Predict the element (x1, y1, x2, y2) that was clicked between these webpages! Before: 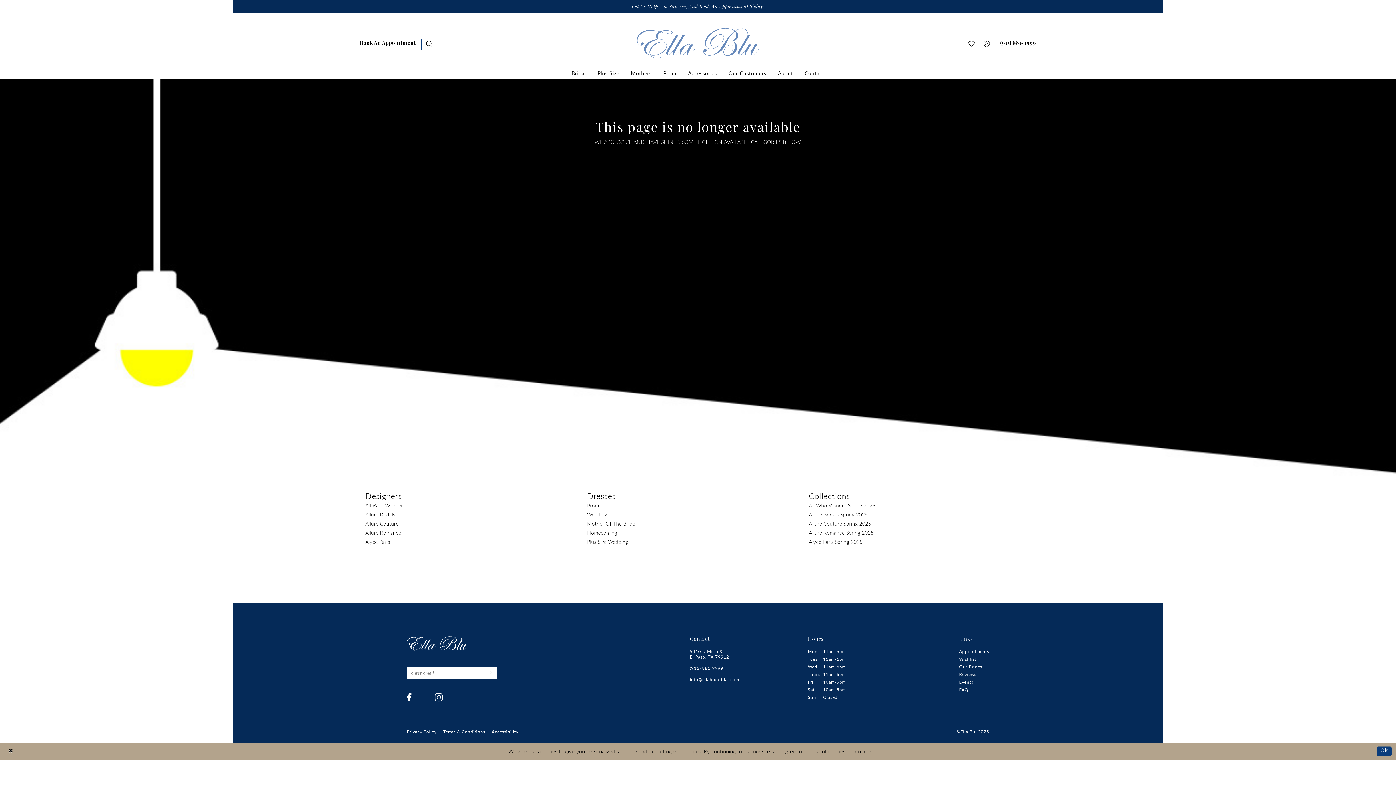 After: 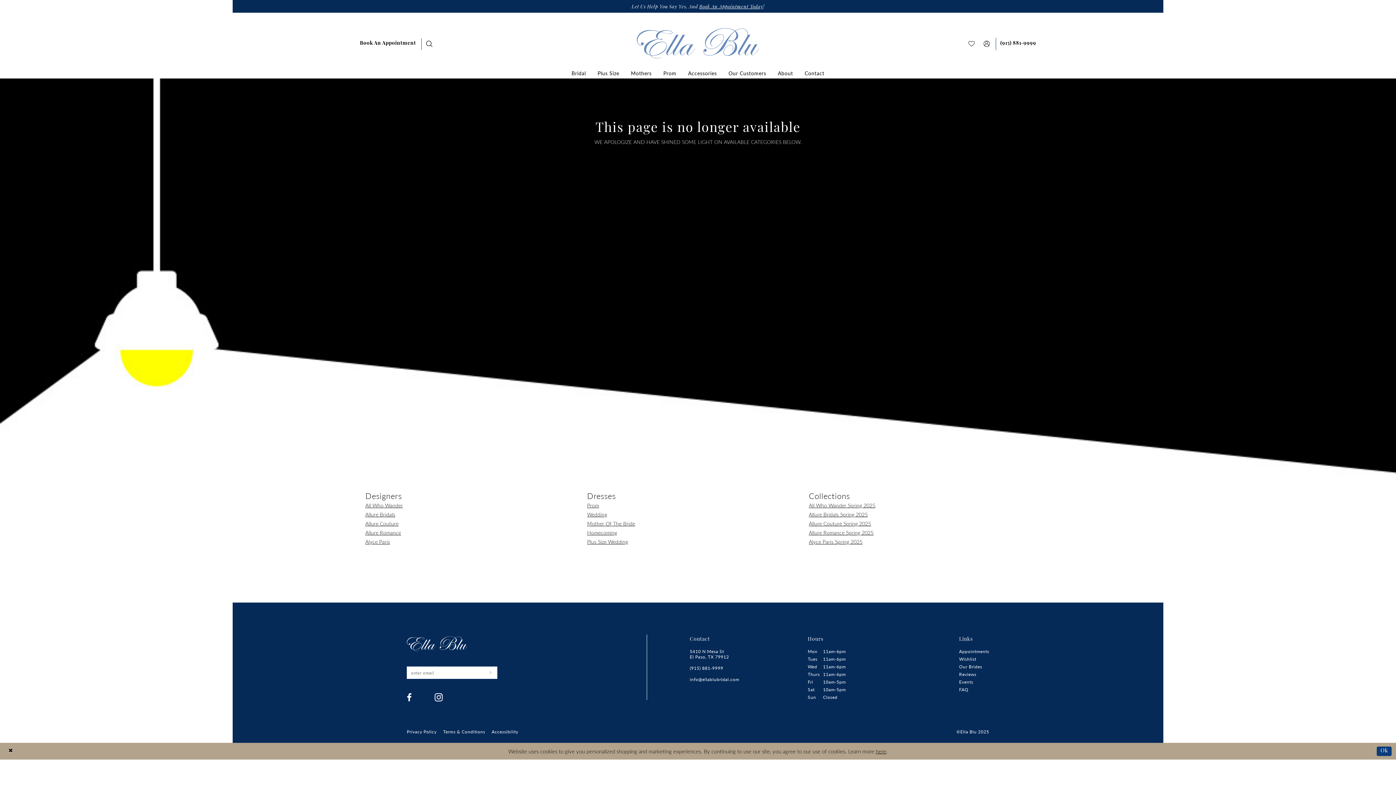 Action: label: Submit Subscribe bbox: (484, 666, 497, 679)